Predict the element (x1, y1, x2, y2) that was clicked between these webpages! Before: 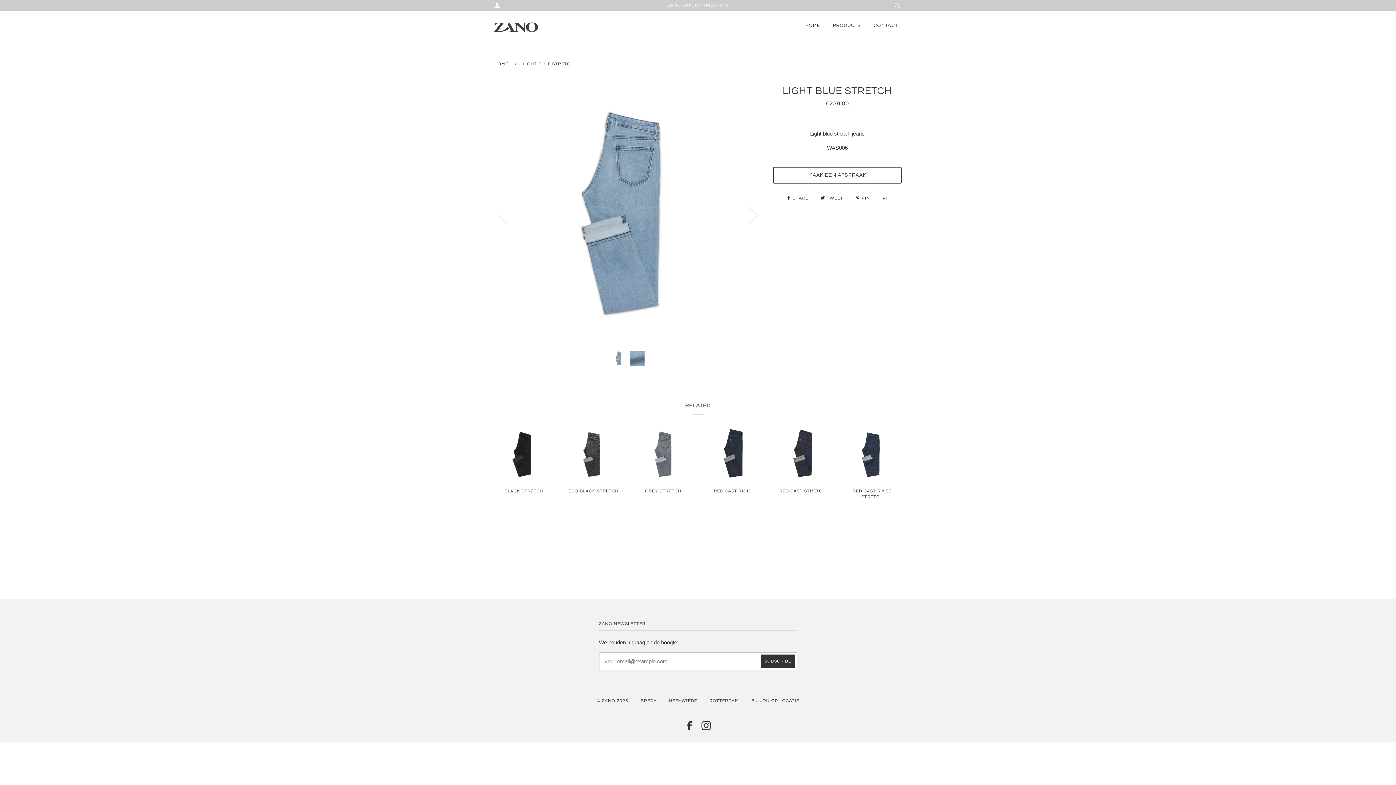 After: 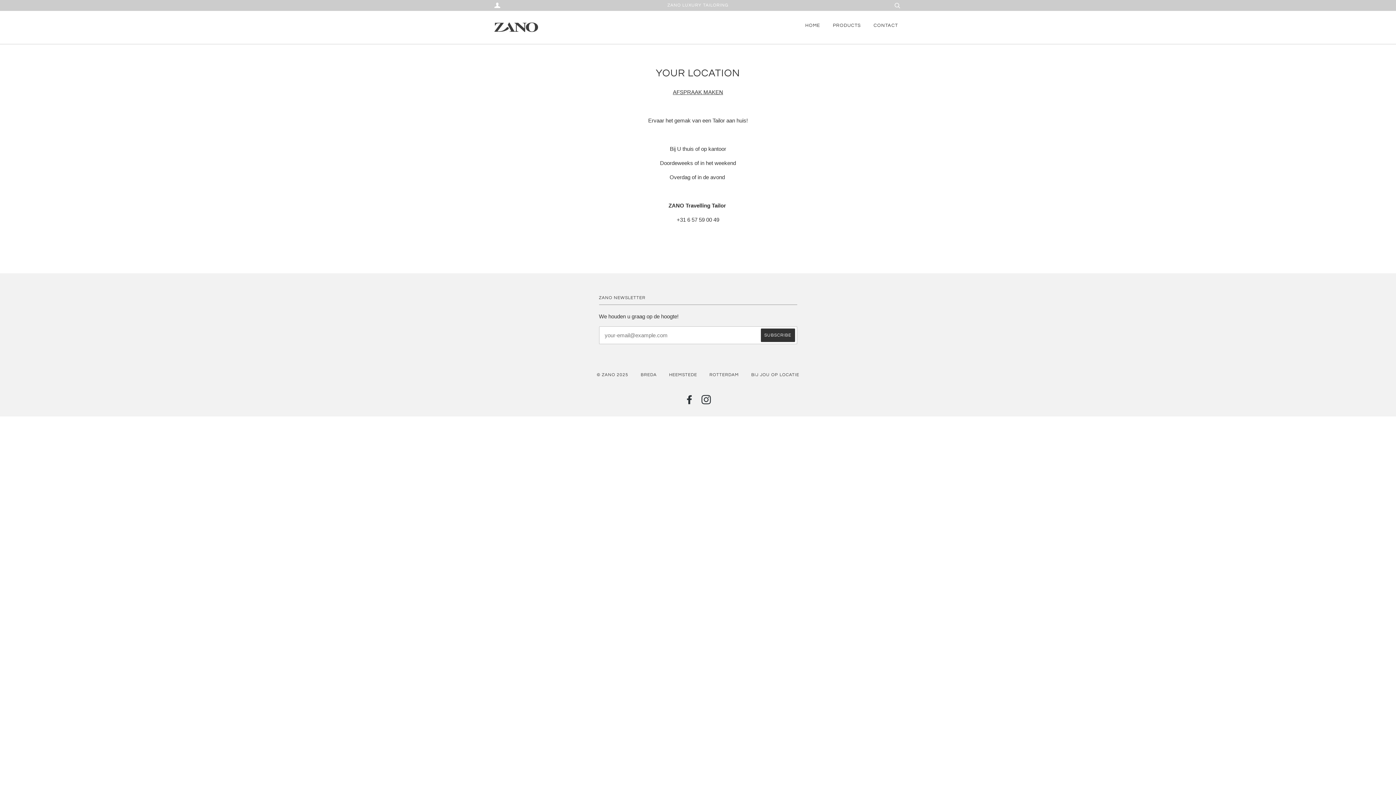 Action: label: BIJ JOU OP LOCATIE bbox: (751, 698, 799, 703)